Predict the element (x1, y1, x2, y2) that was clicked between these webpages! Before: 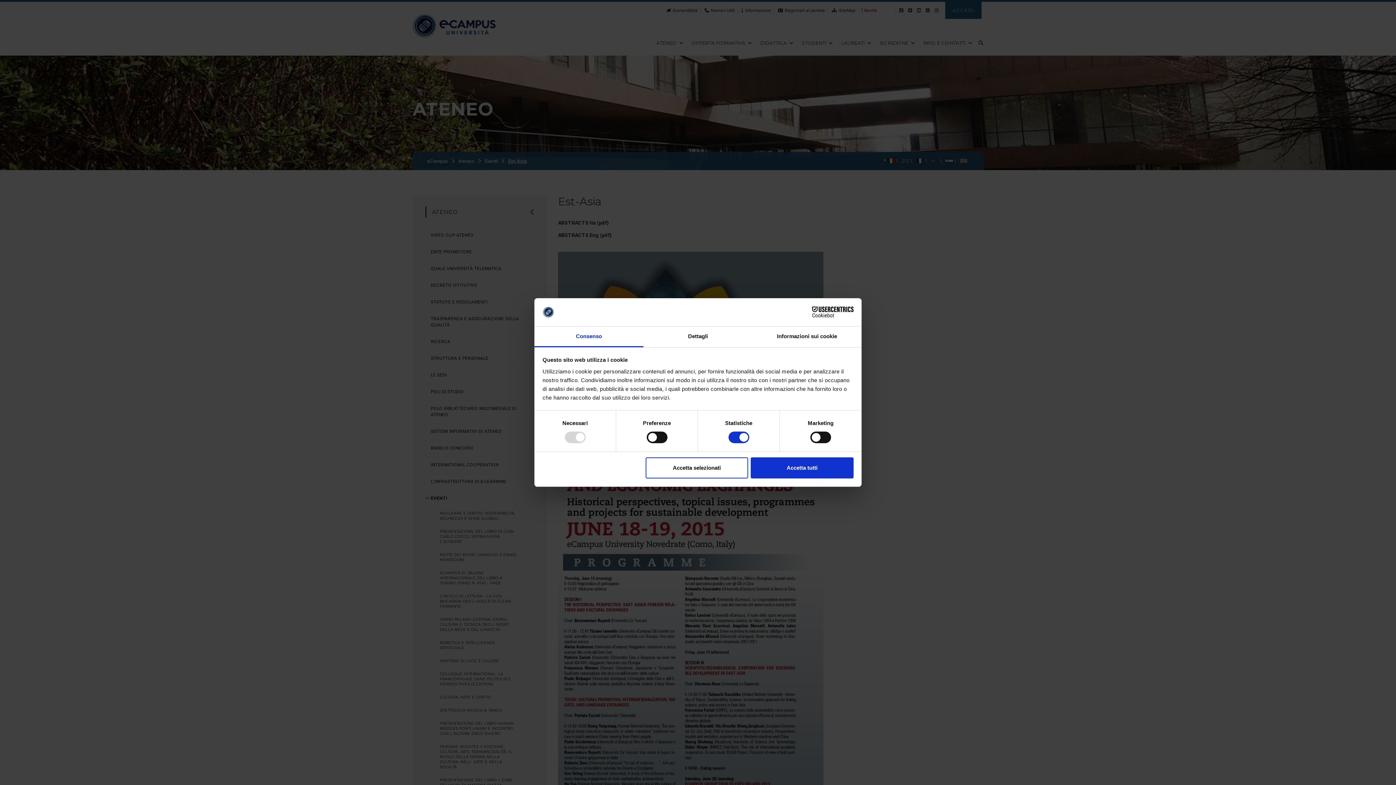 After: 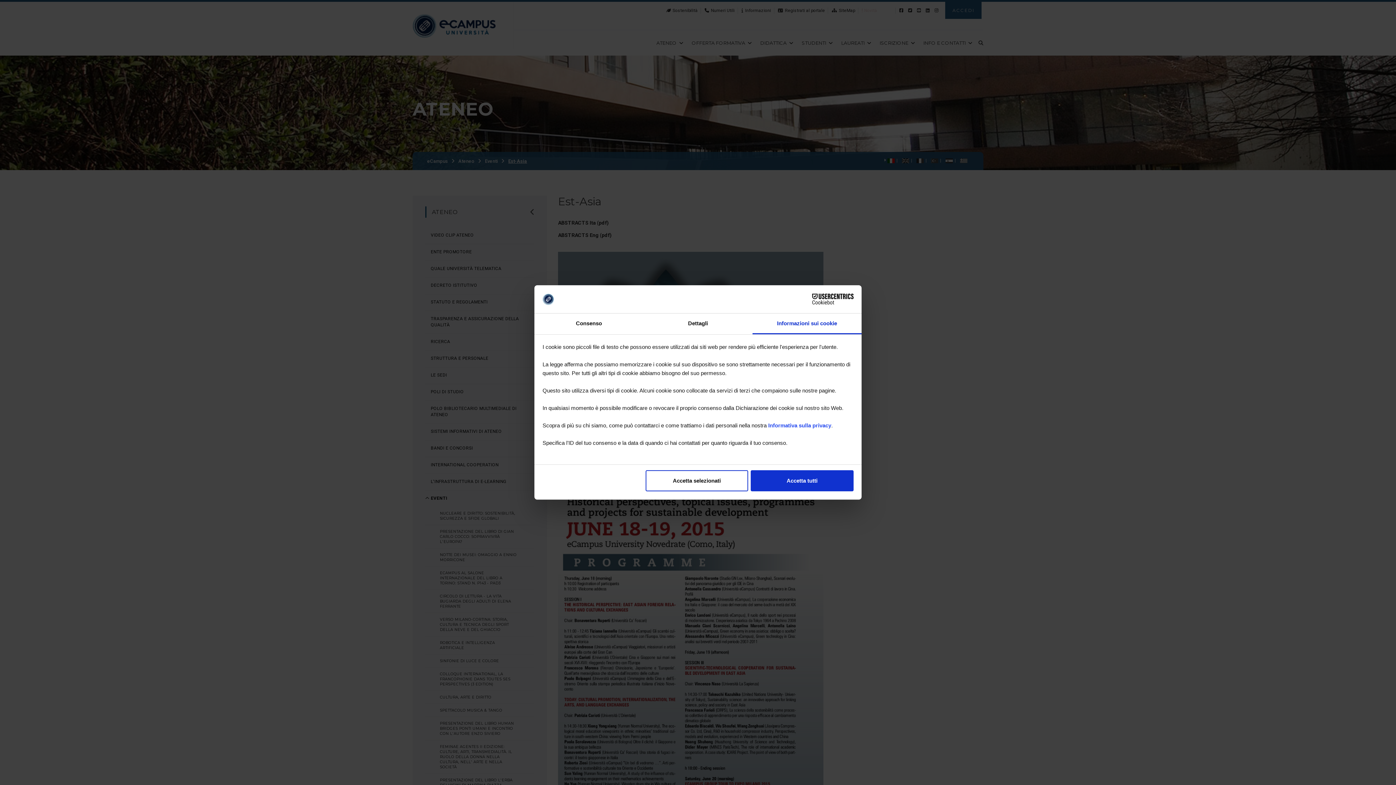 Action: bbox: (752, 326, 861, 347) label: Informazioni sui cookie